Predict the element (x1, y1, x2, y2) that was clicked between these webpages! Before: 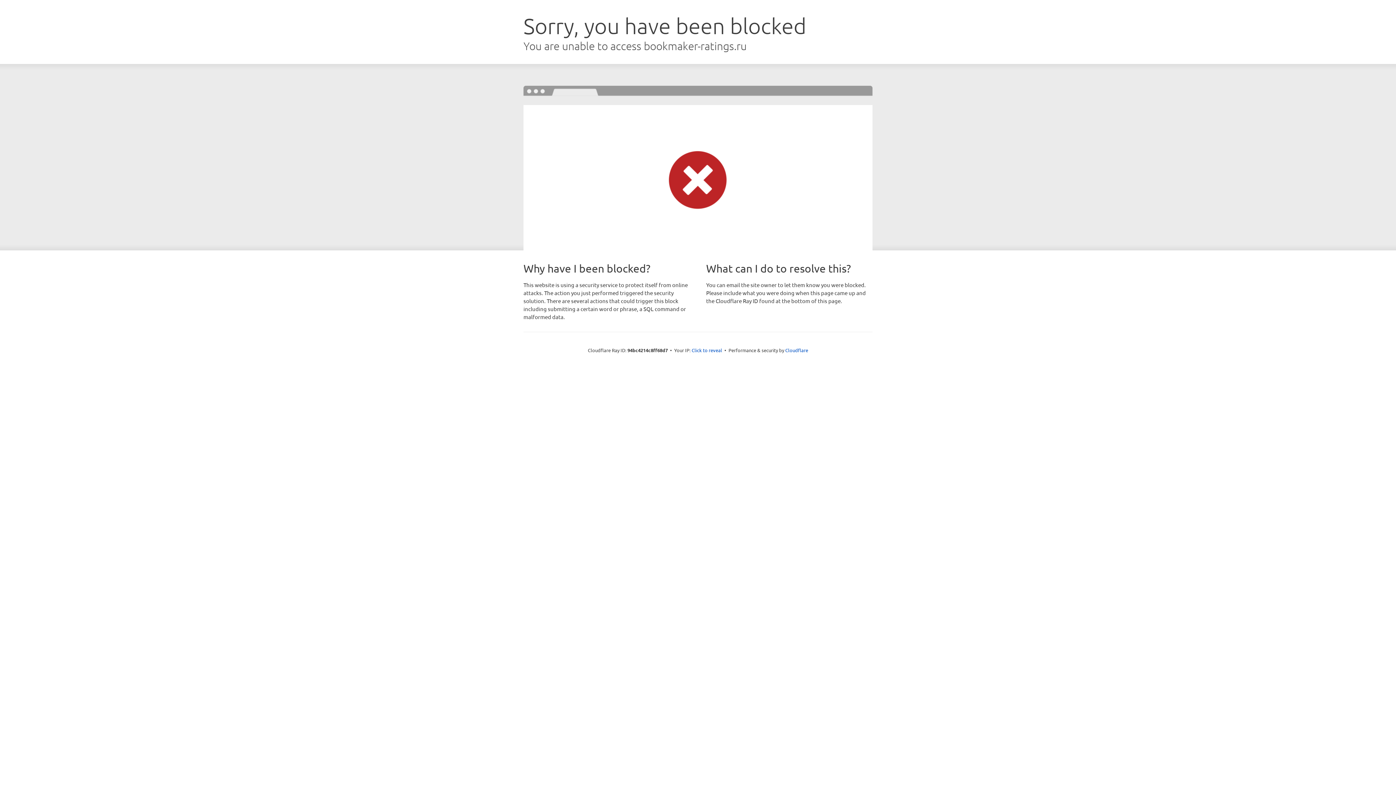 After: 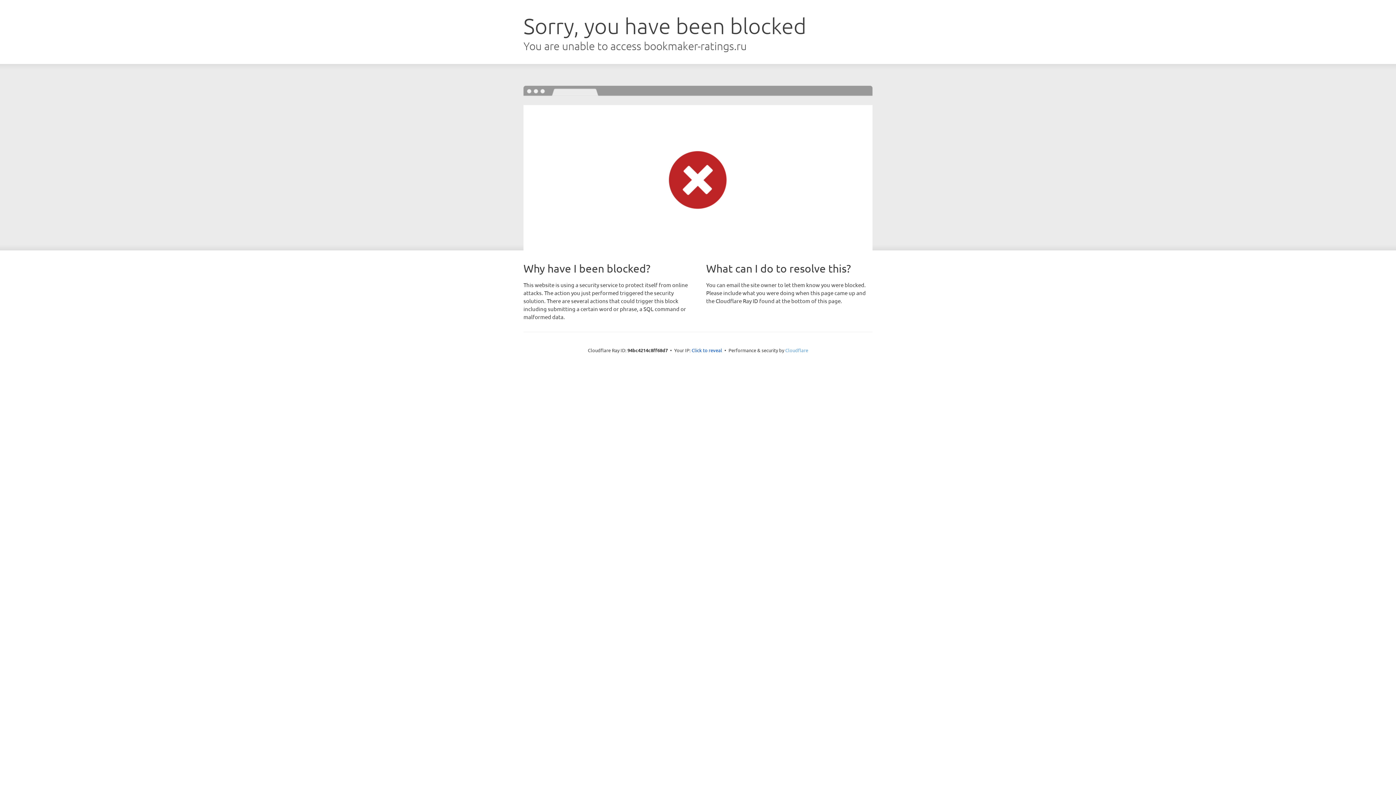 Action: label: Cloudflare bbox: (785, 347, 808, 353)